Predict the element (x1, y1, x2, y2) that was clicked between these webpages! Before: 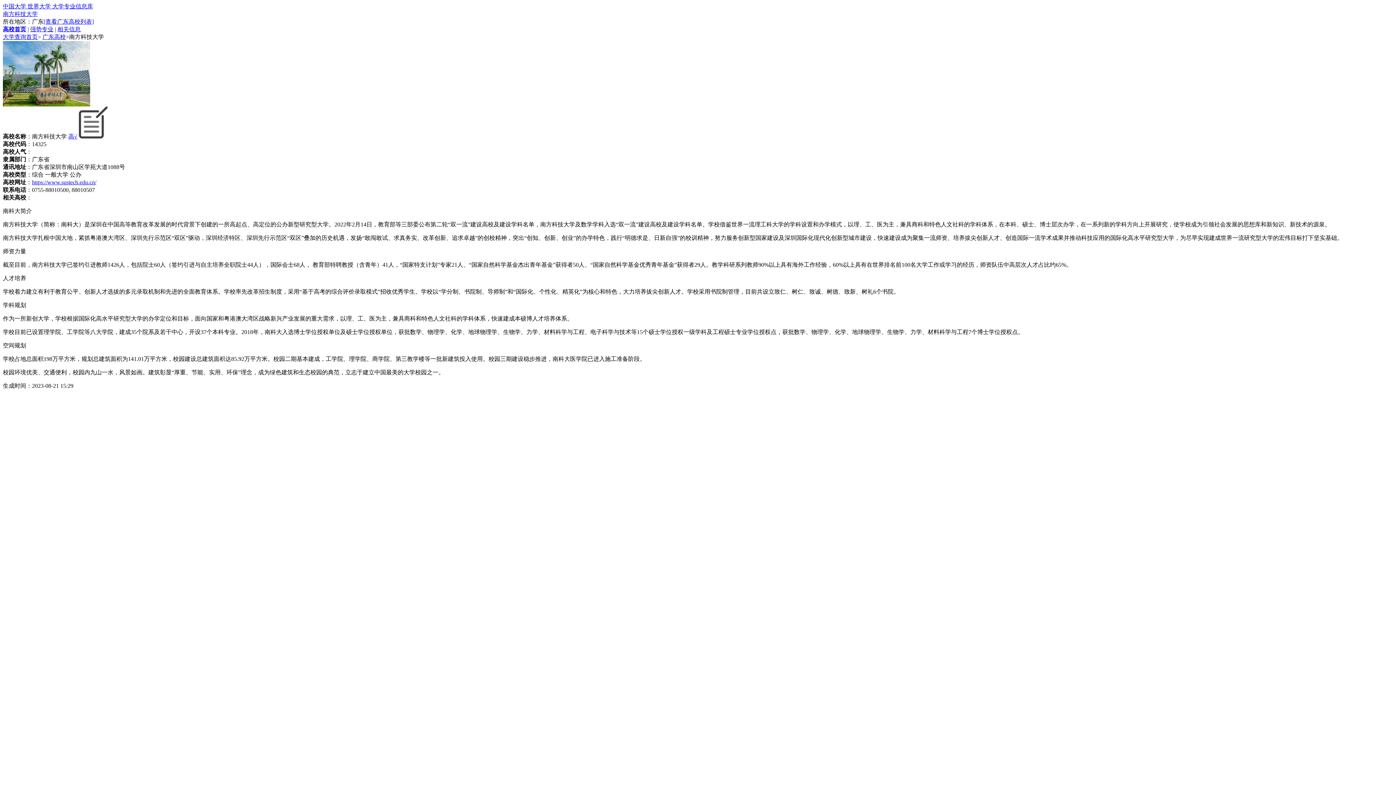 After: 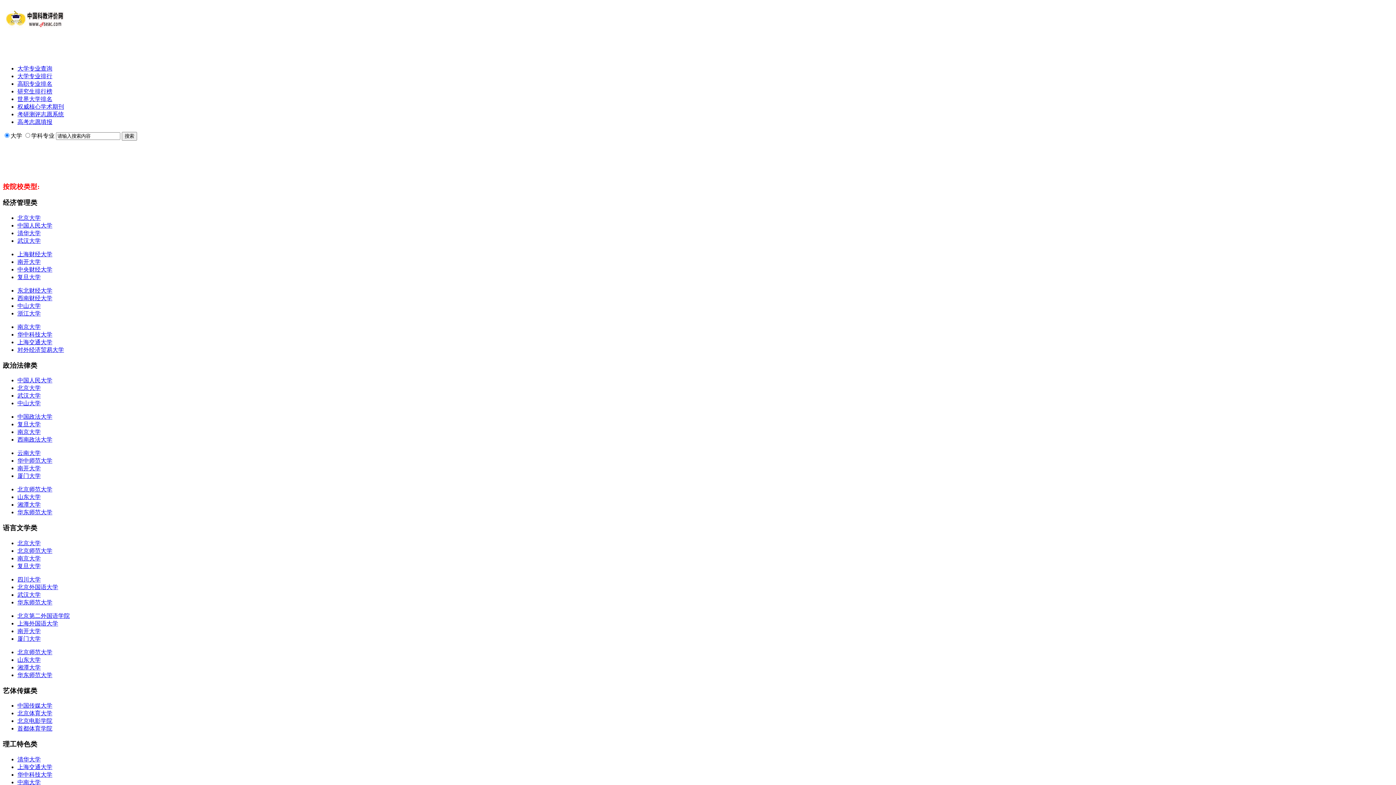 Action: label: 中国大学 世界大学 大学专业信息库 bbox: (2, 3, 93, 9)